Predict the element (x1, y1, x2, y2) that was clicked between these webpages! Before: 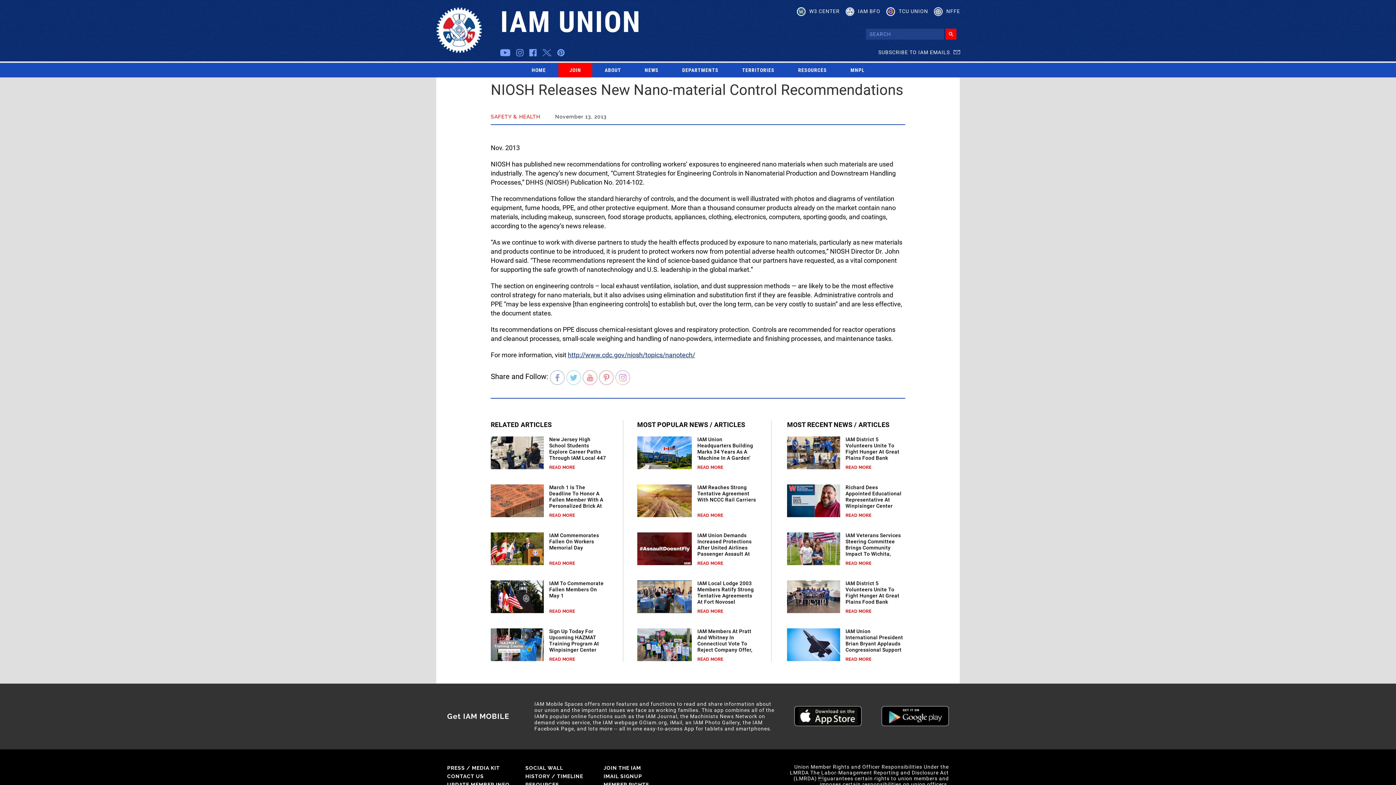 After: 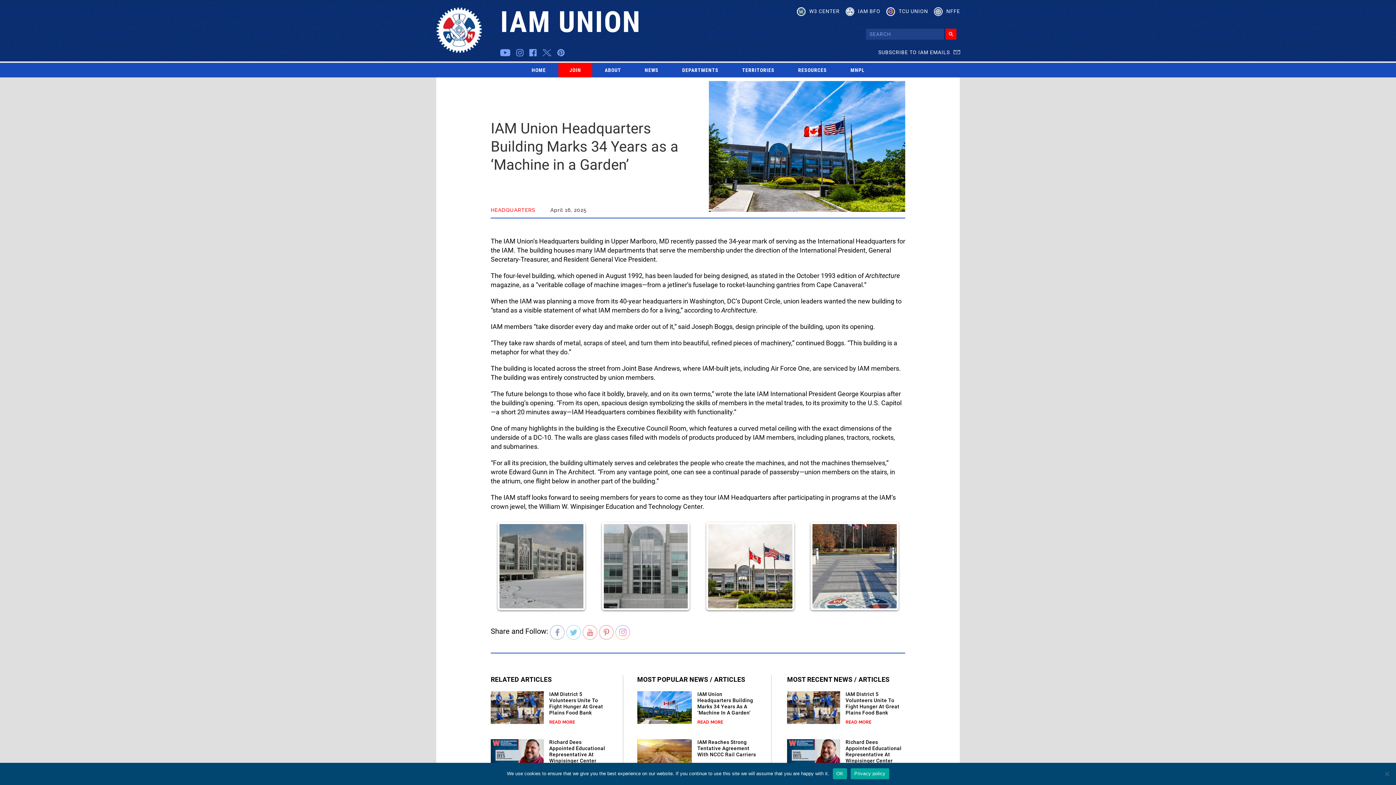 Action: label: READ MORE bbox: (697, 465, 723, 470)